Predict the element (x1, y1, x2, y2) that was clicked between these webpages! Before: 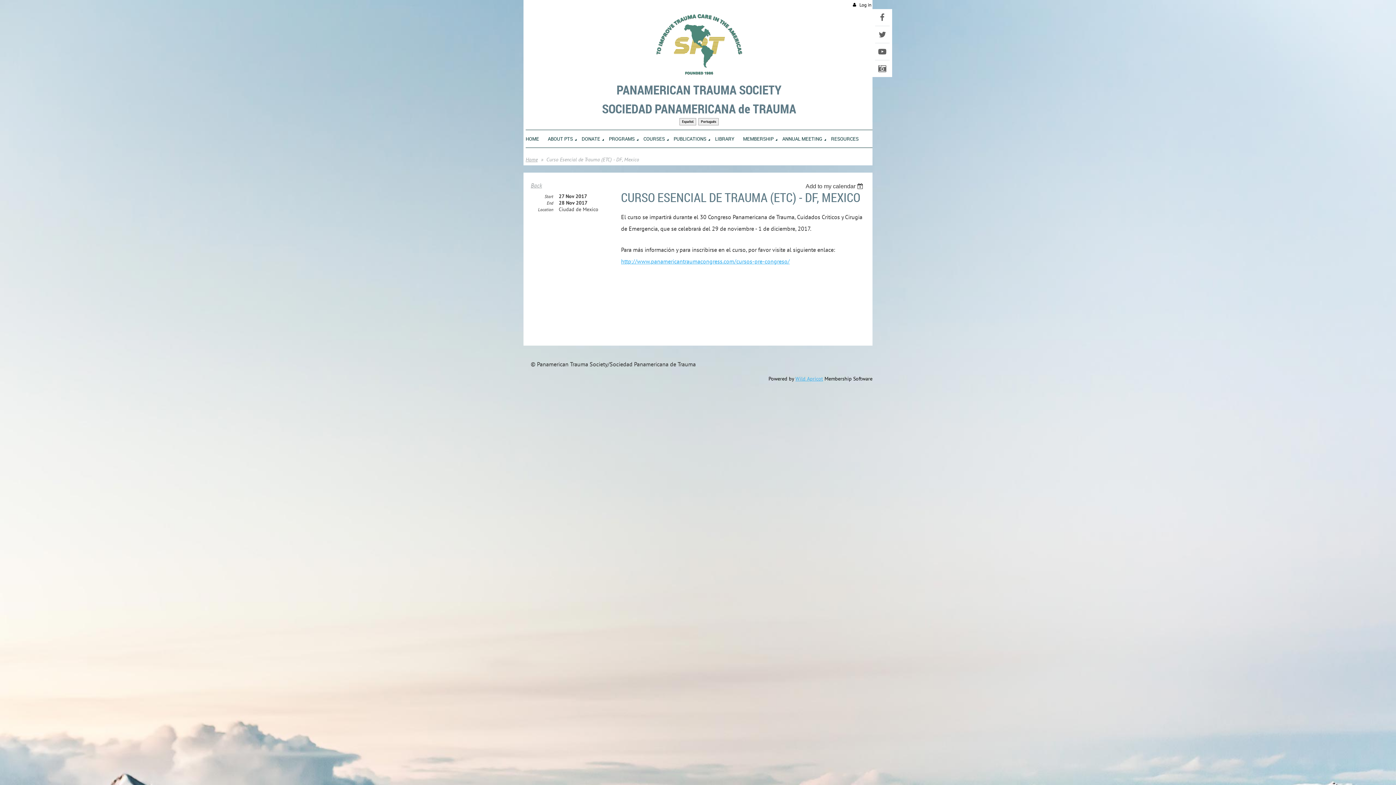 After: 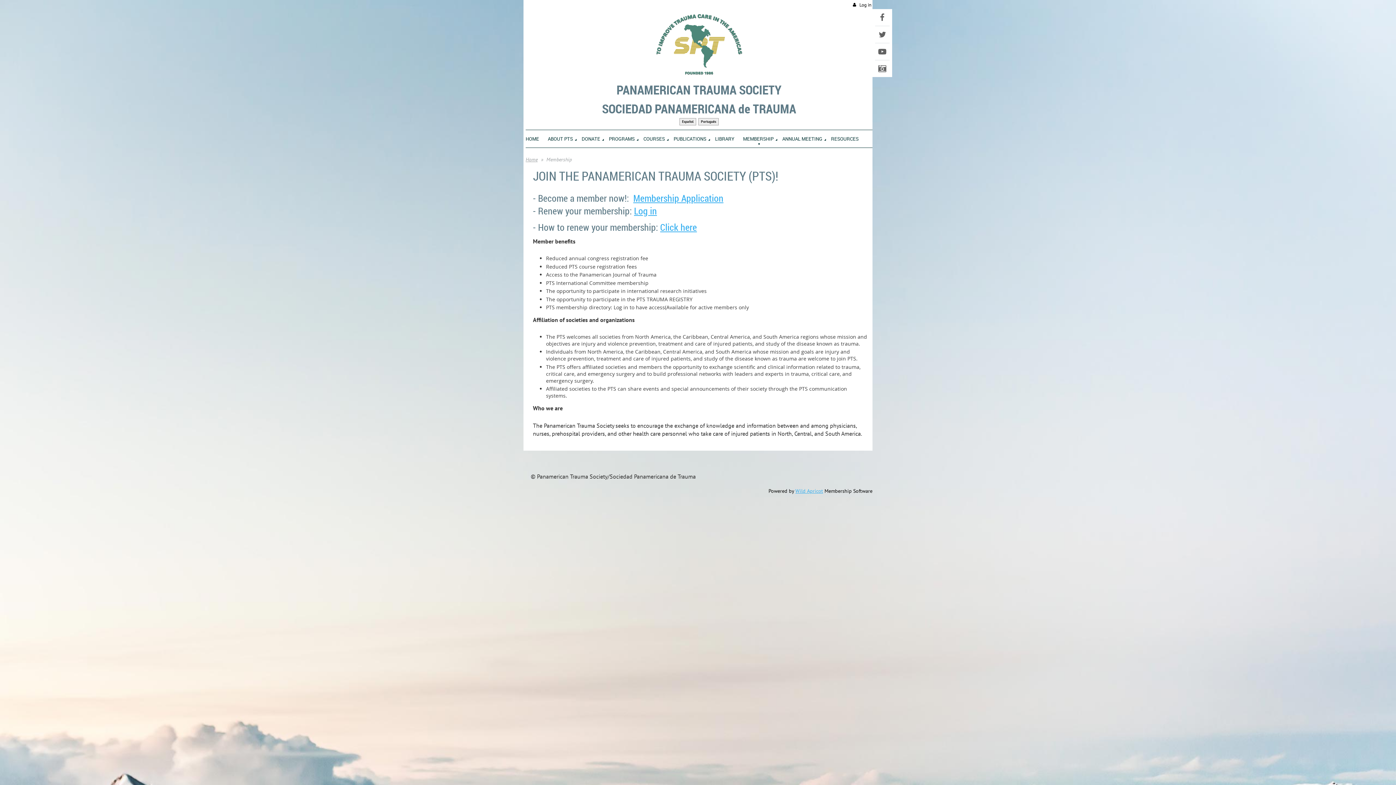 Action: bbox: (743, 130, 782, 145) label: MEMBERSHIP